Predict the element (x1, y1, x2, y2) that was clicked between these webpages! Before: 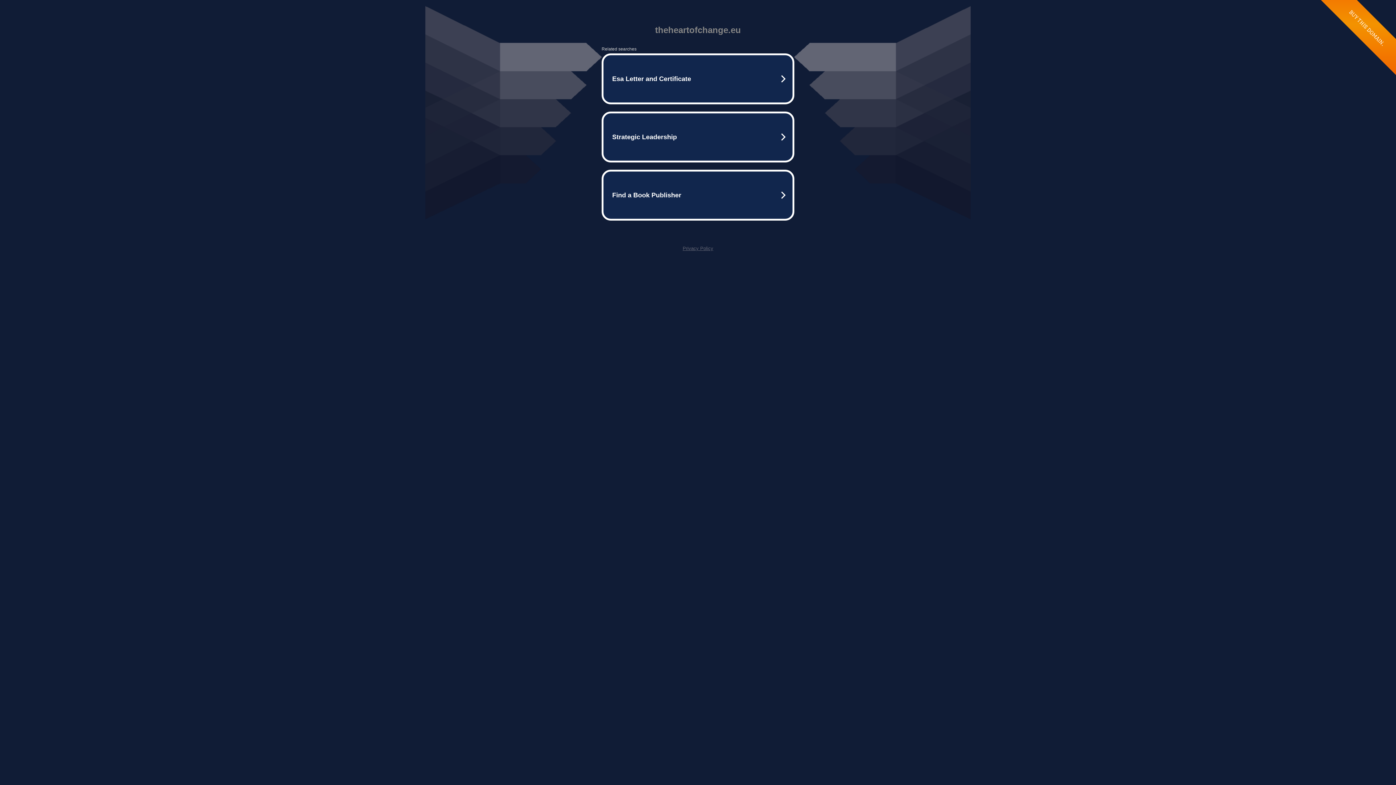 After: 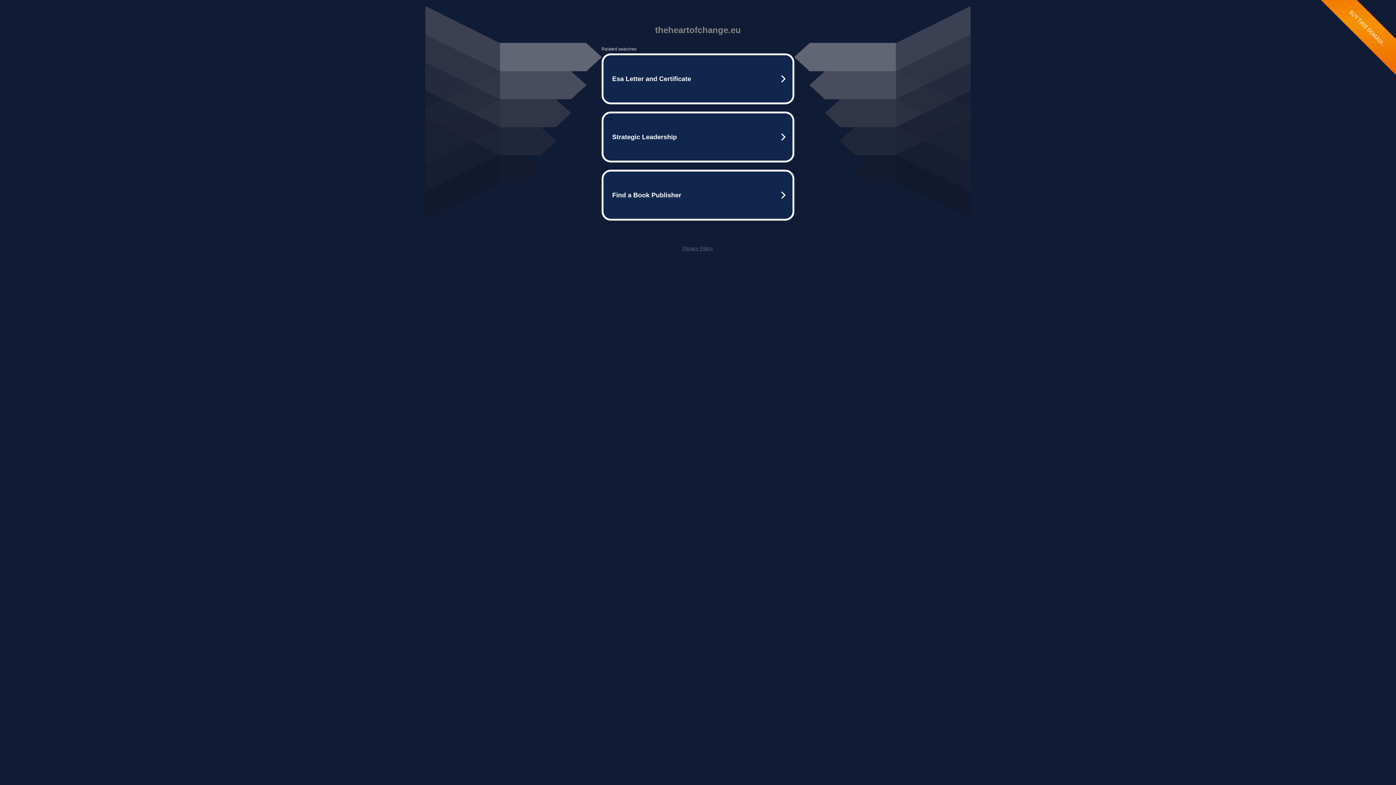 Action: bbox: (682, 245, 713, 251) label: Privacy Policy